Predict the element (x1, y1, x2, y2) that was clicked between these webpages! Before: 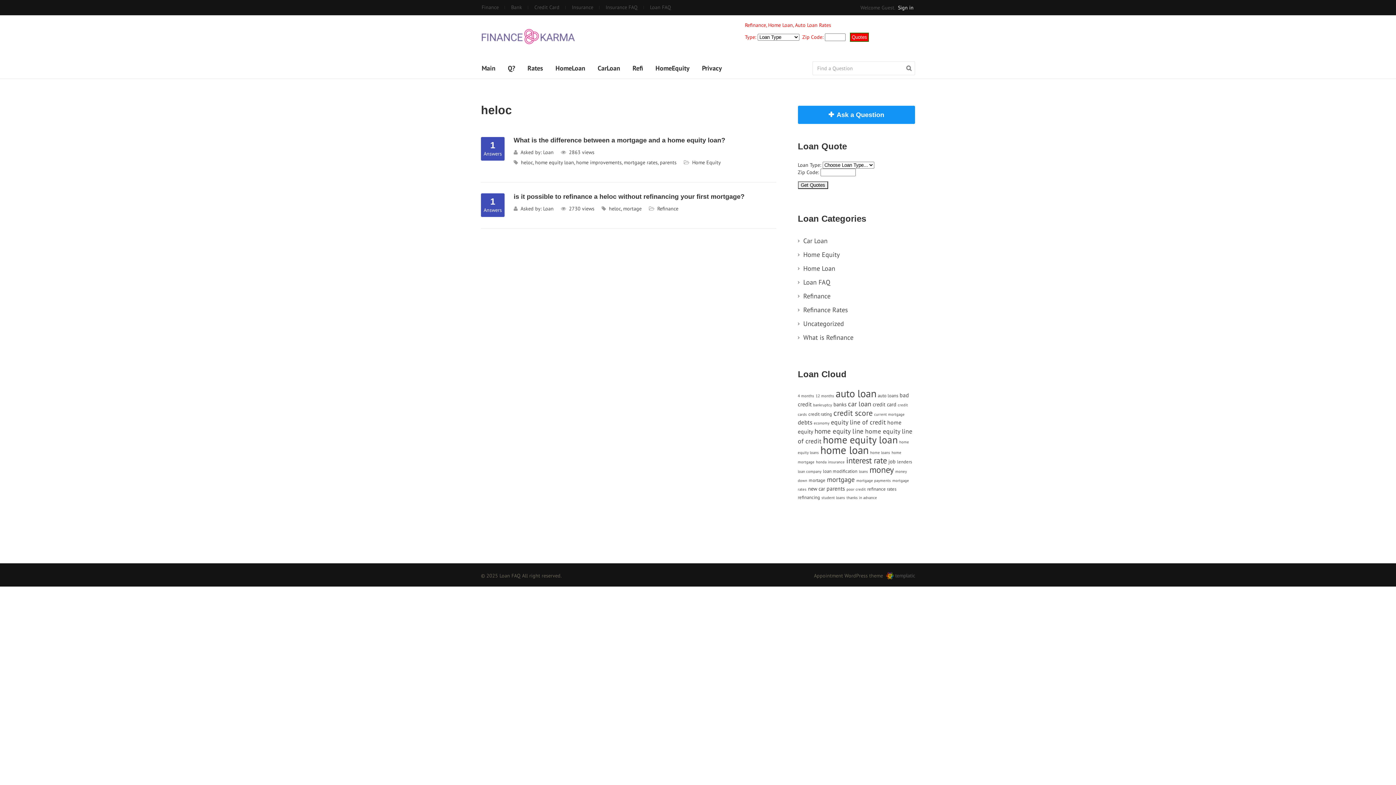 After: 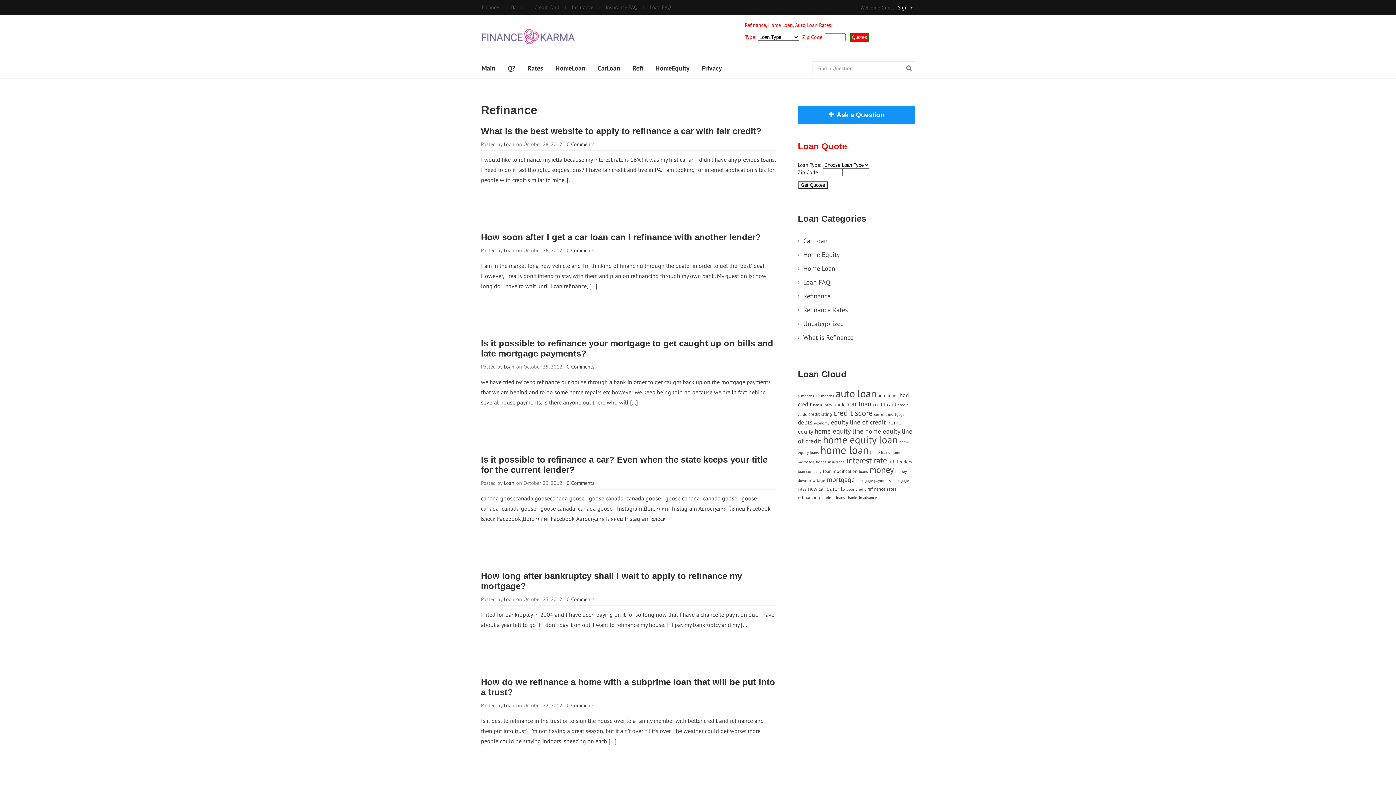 Action: bbox: (803, 292, 830, 300) label: Refinance